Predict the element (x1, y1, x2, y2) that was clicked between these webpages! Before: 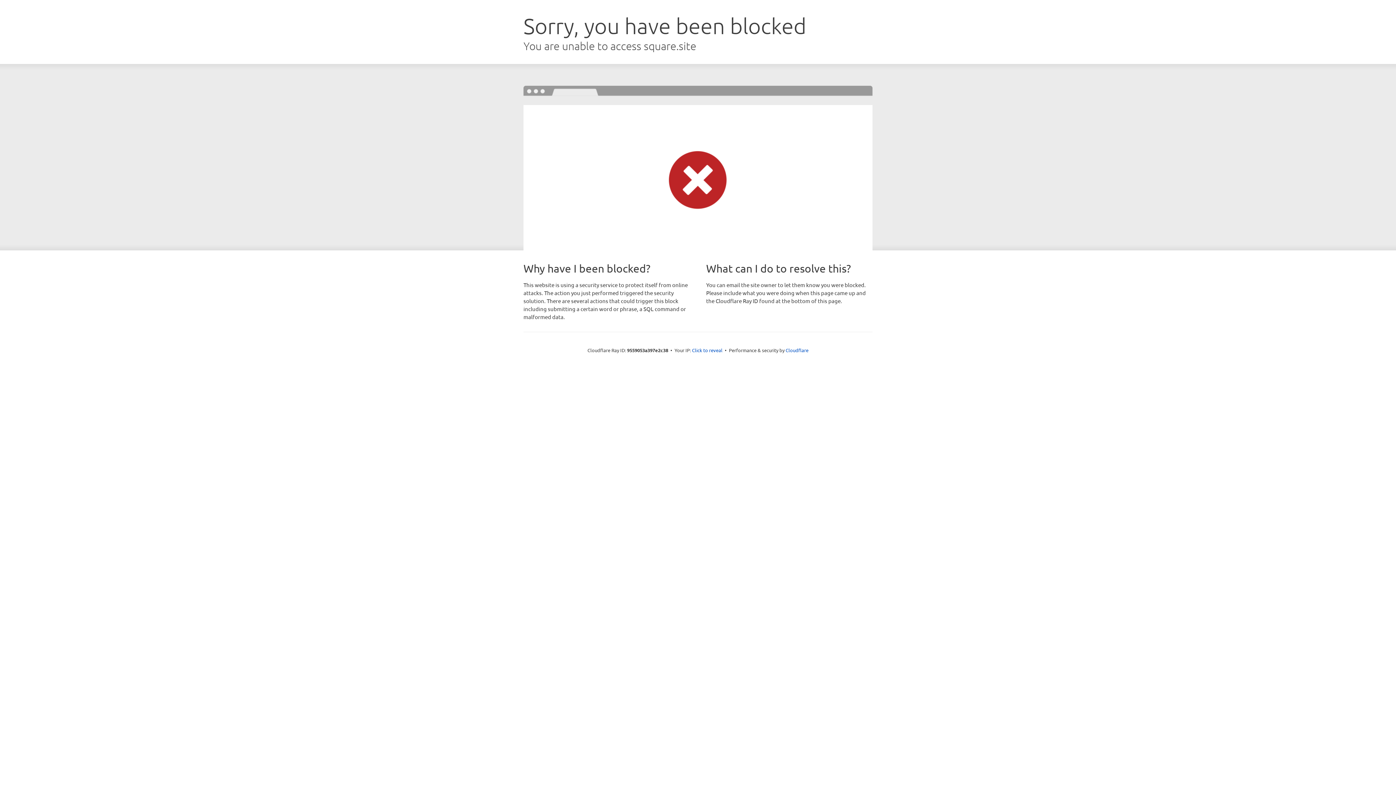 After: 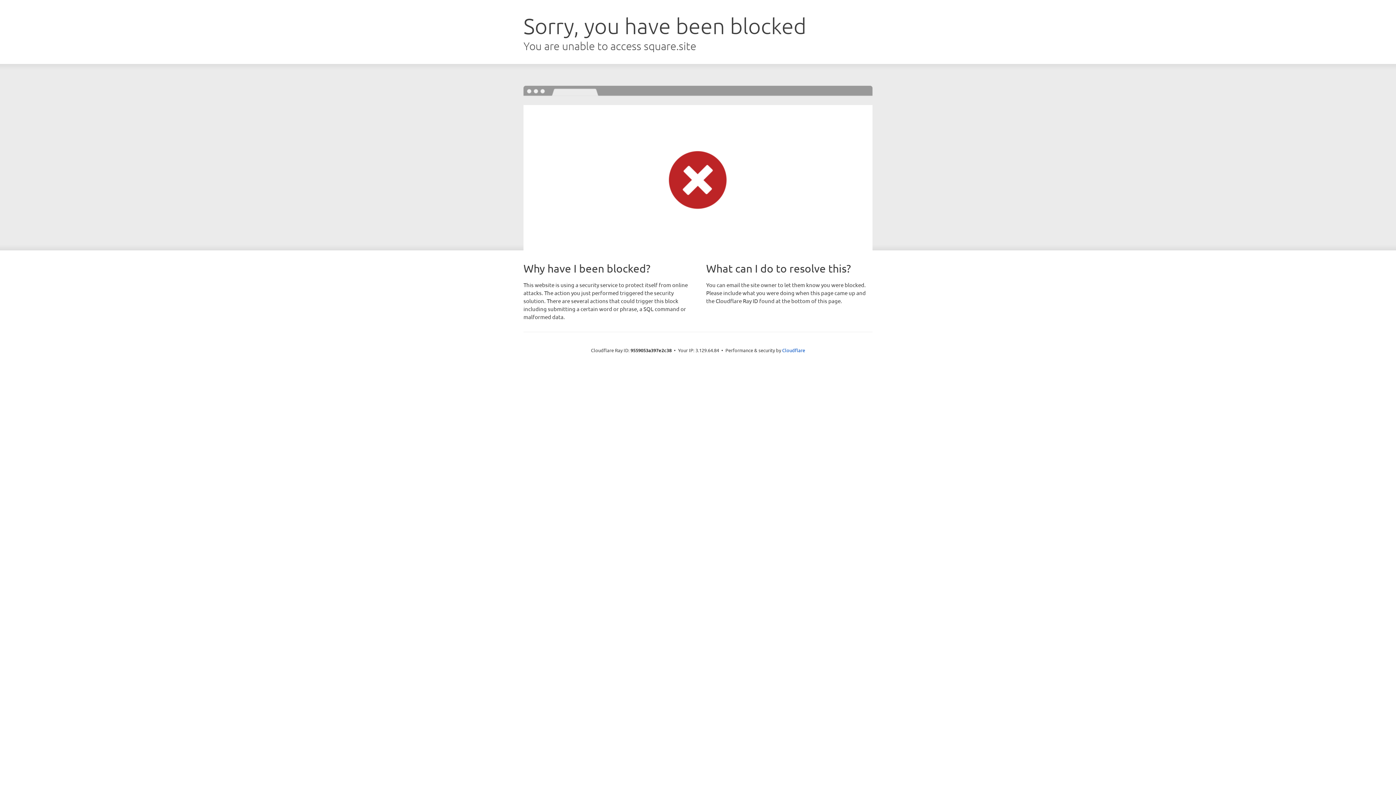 Action: bbox: (692, 346, 722, 353) label: Click to reveal